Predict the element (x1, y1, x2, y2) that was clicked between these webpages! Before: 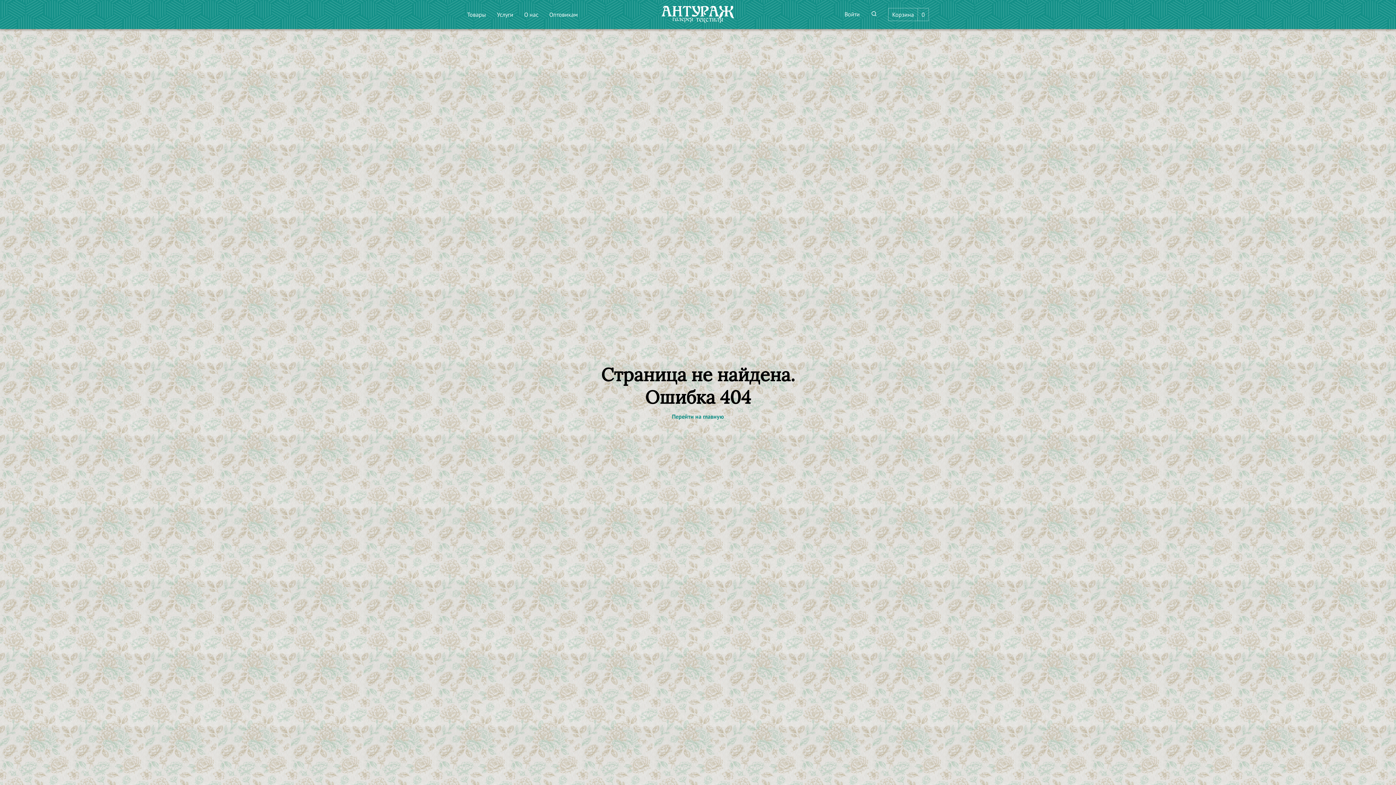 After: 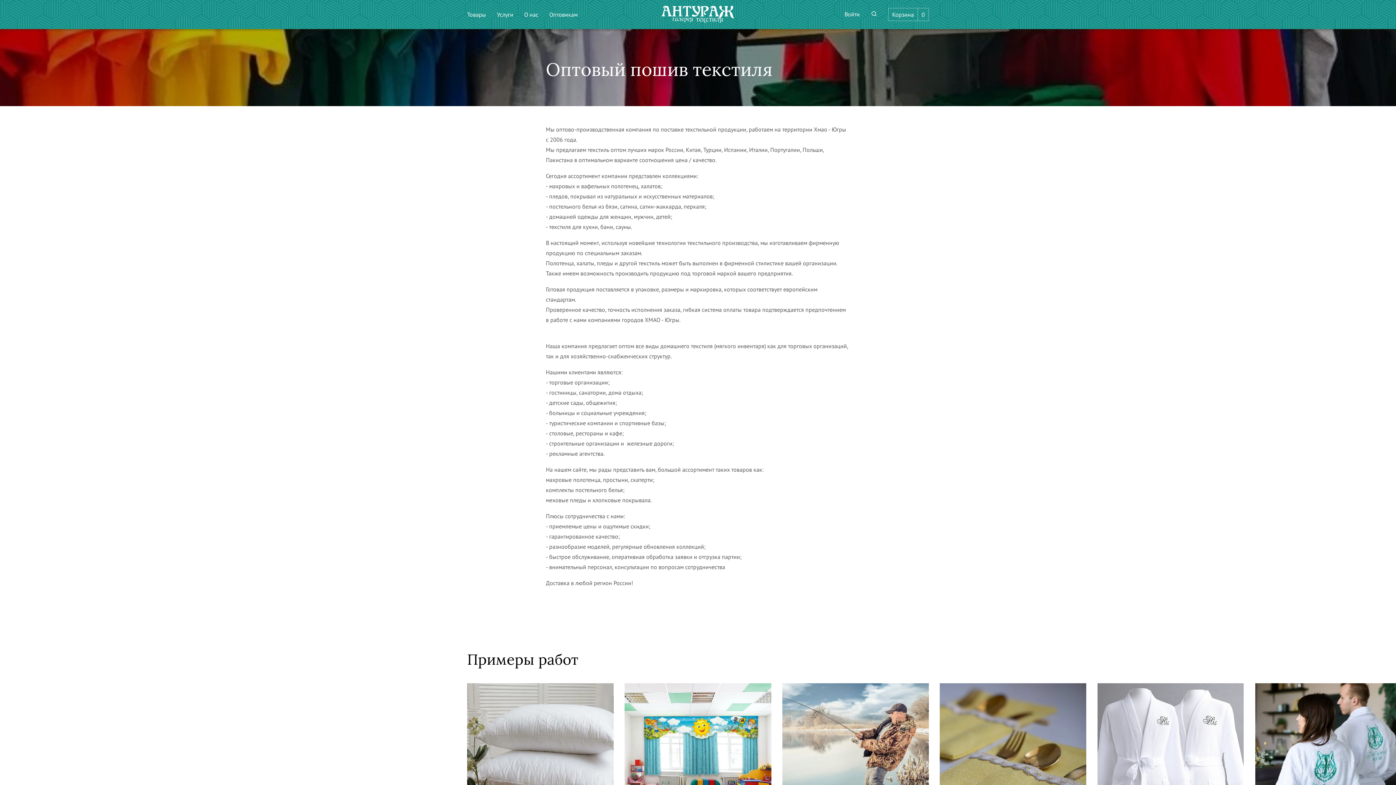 Action: bbox: (549, 8, 577, 20) label: Оптовикам